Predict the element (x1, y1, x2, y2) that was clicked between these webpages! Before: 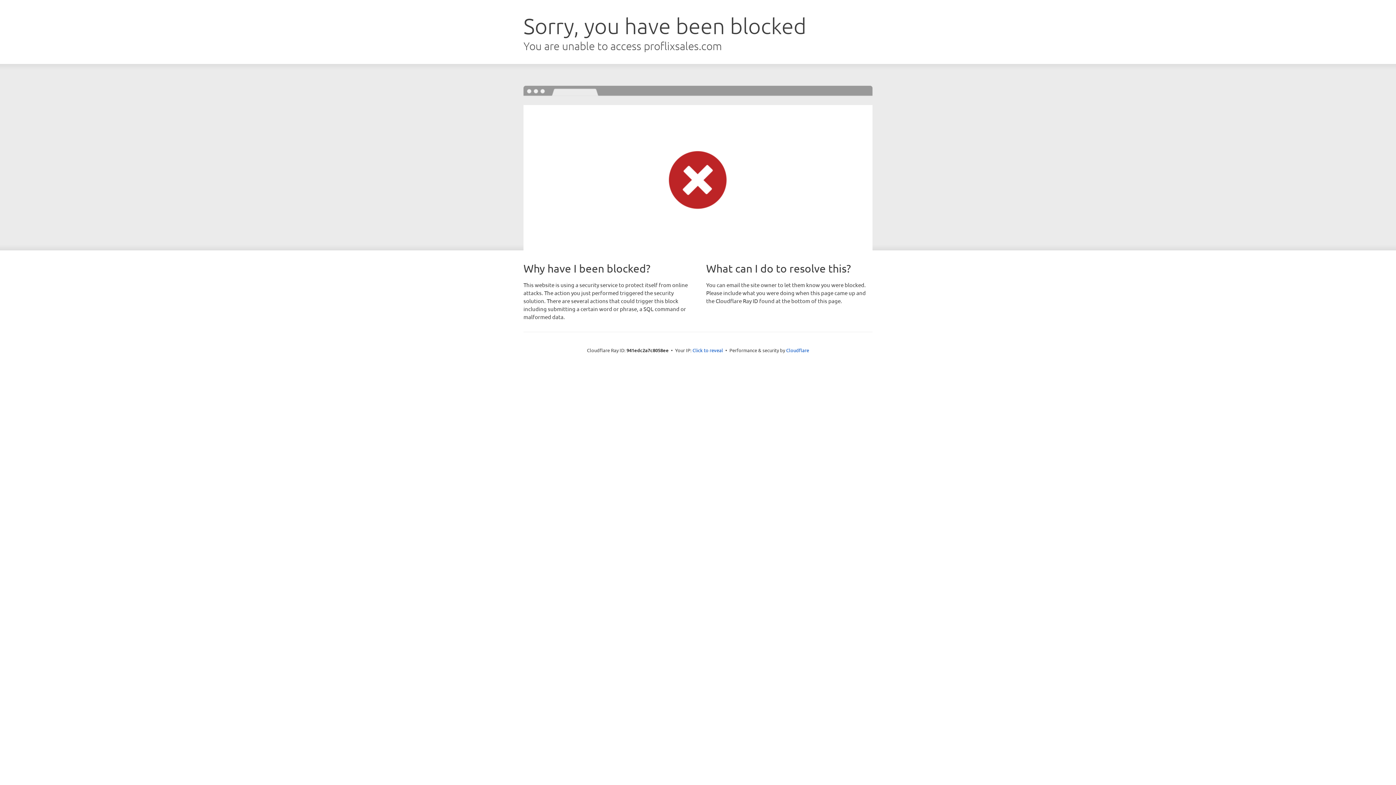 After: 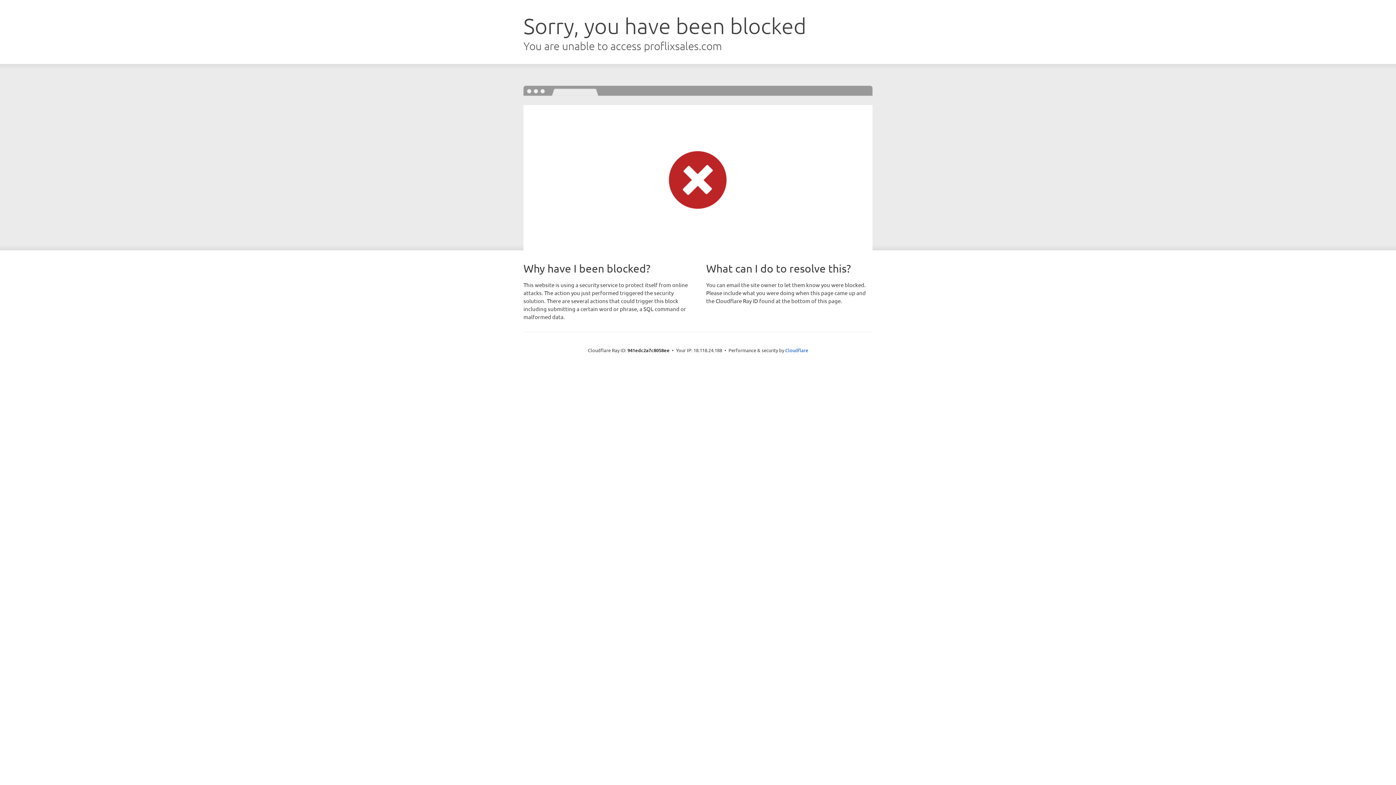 Action: bbox: (692, 346, 723, 353) label: Click to reveal